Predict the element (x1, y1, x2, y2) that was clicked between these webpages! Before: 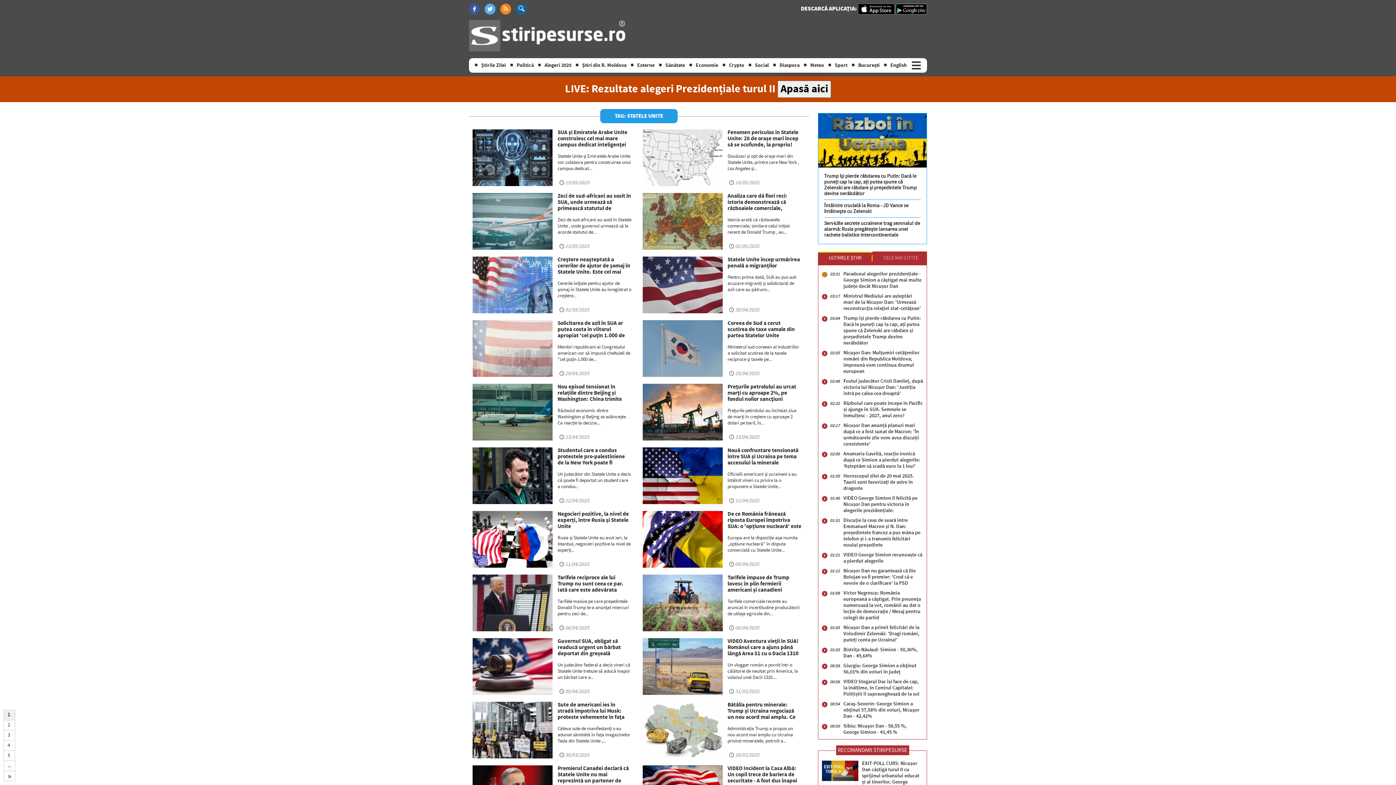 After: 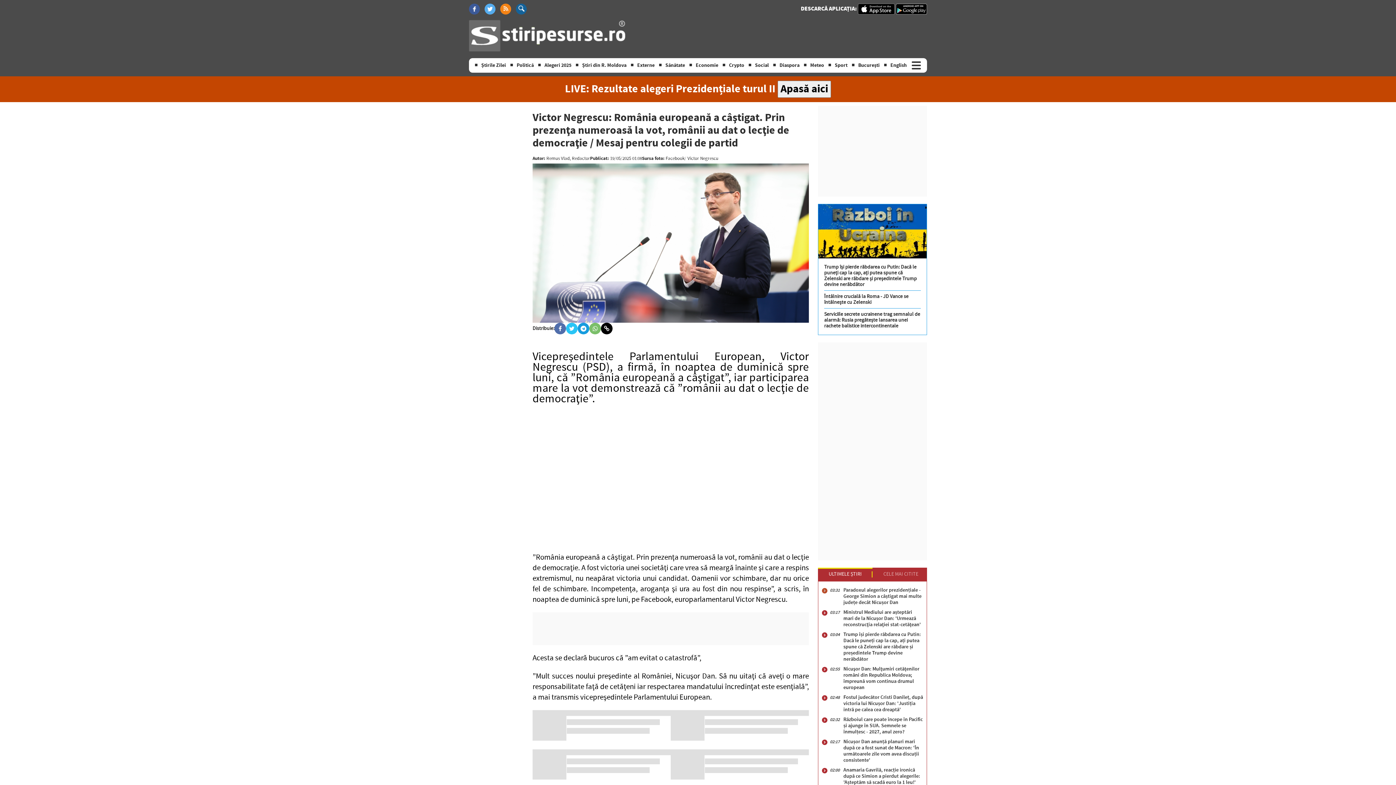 Action: bbox: (822, 590, 923, 621) label:  01:08
Victor Negrescu: România europeană a câştigat. Prin prezenţa numeroasă la vot, românii au dat o lecţie de democraţie / Mesaj pentru colegii de partid